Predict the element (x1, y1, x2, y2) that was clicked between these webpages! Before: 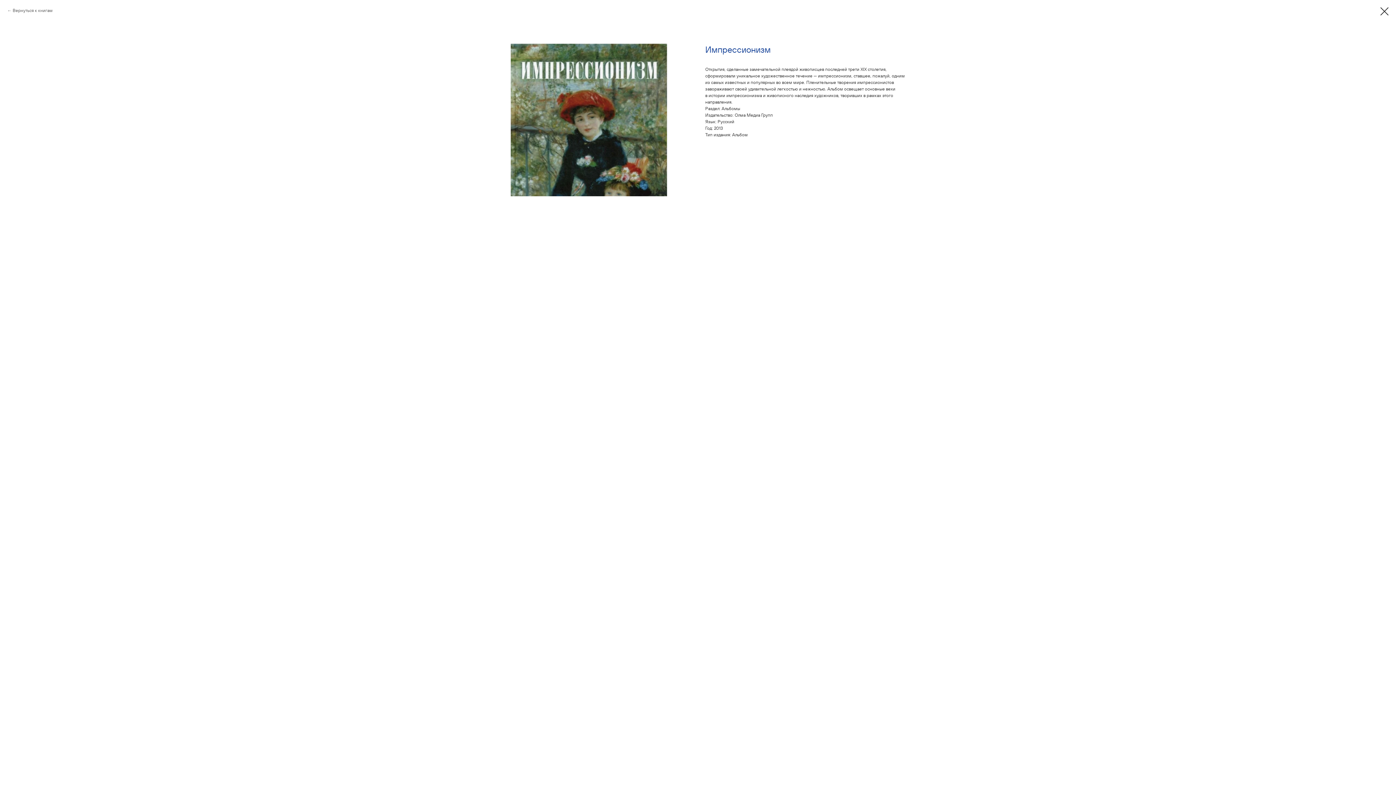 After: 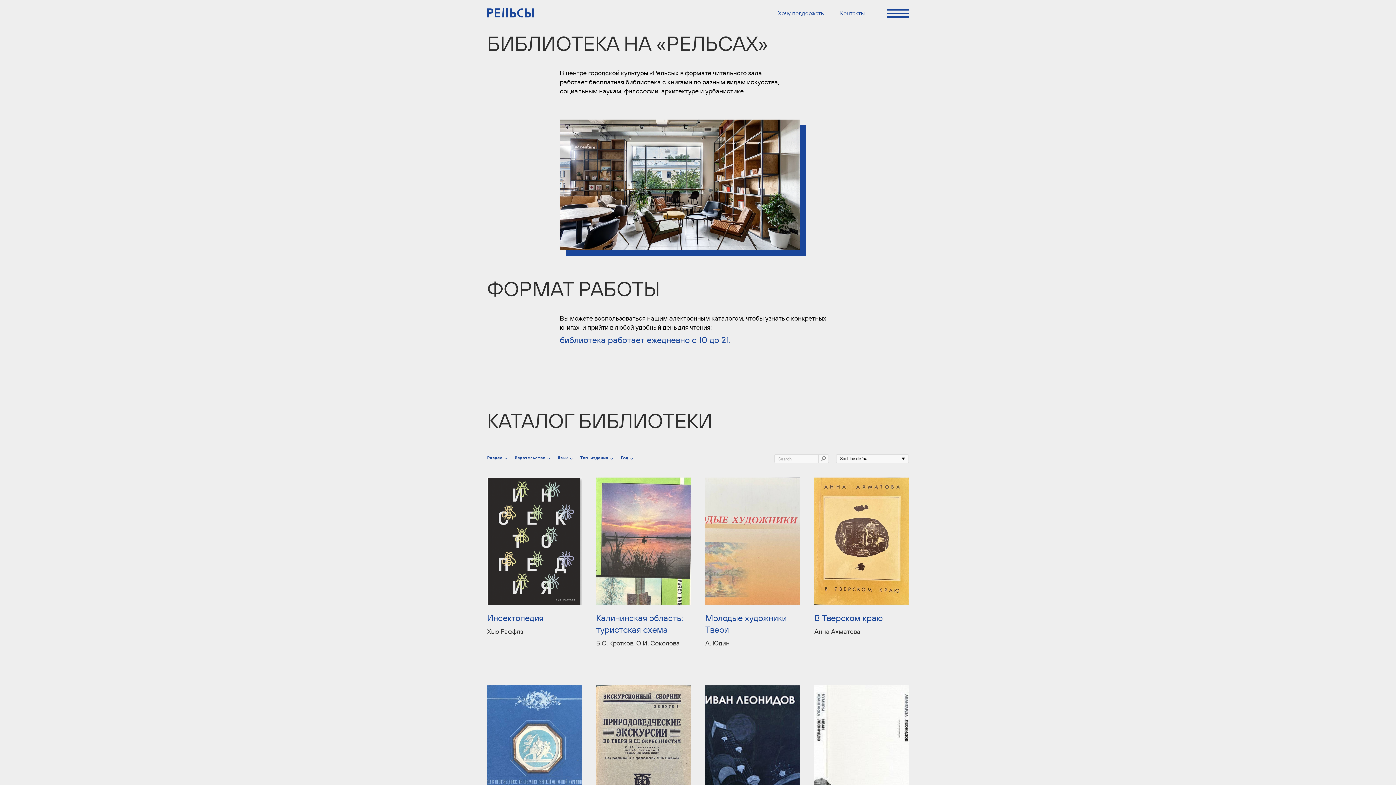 Action: label: Вернуться к книгам bbox: (7, 7, 52, 13)